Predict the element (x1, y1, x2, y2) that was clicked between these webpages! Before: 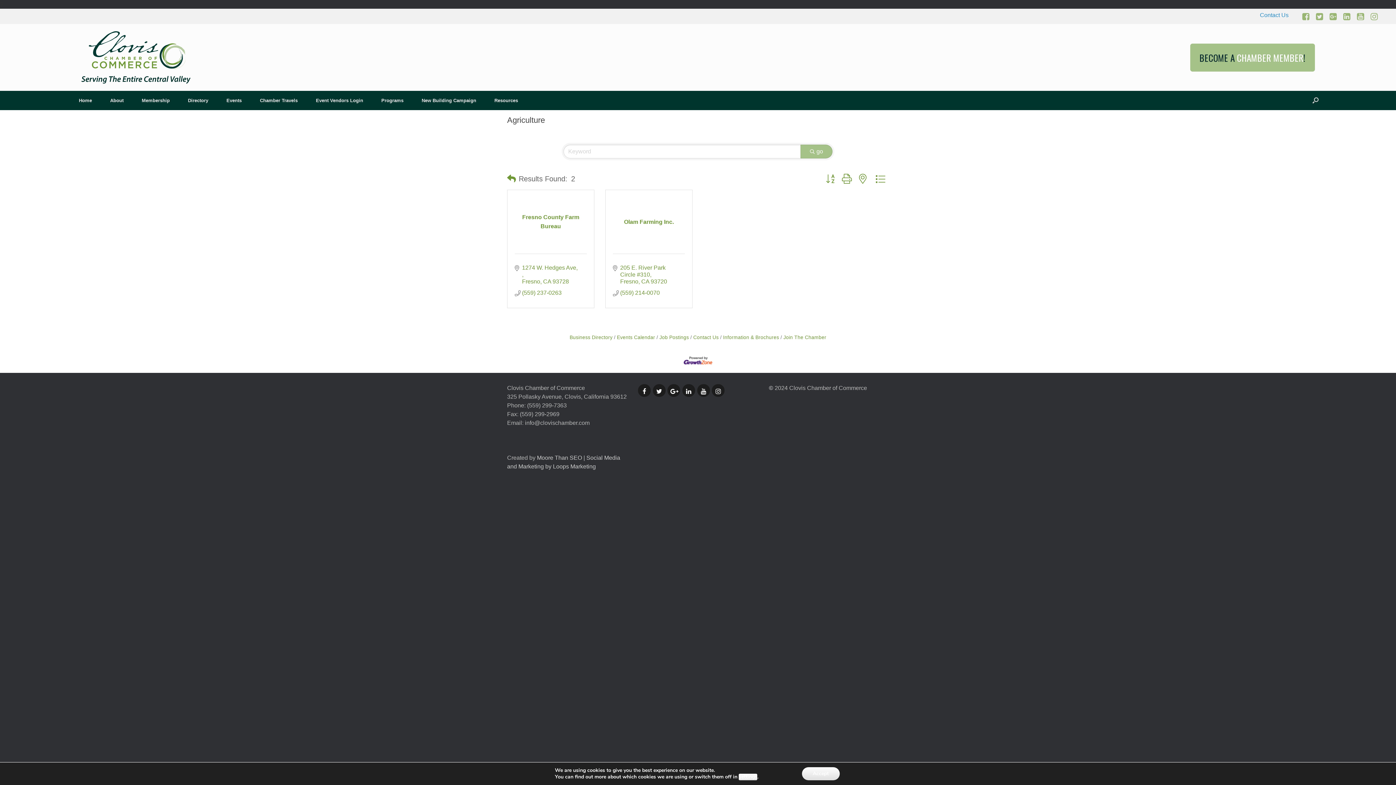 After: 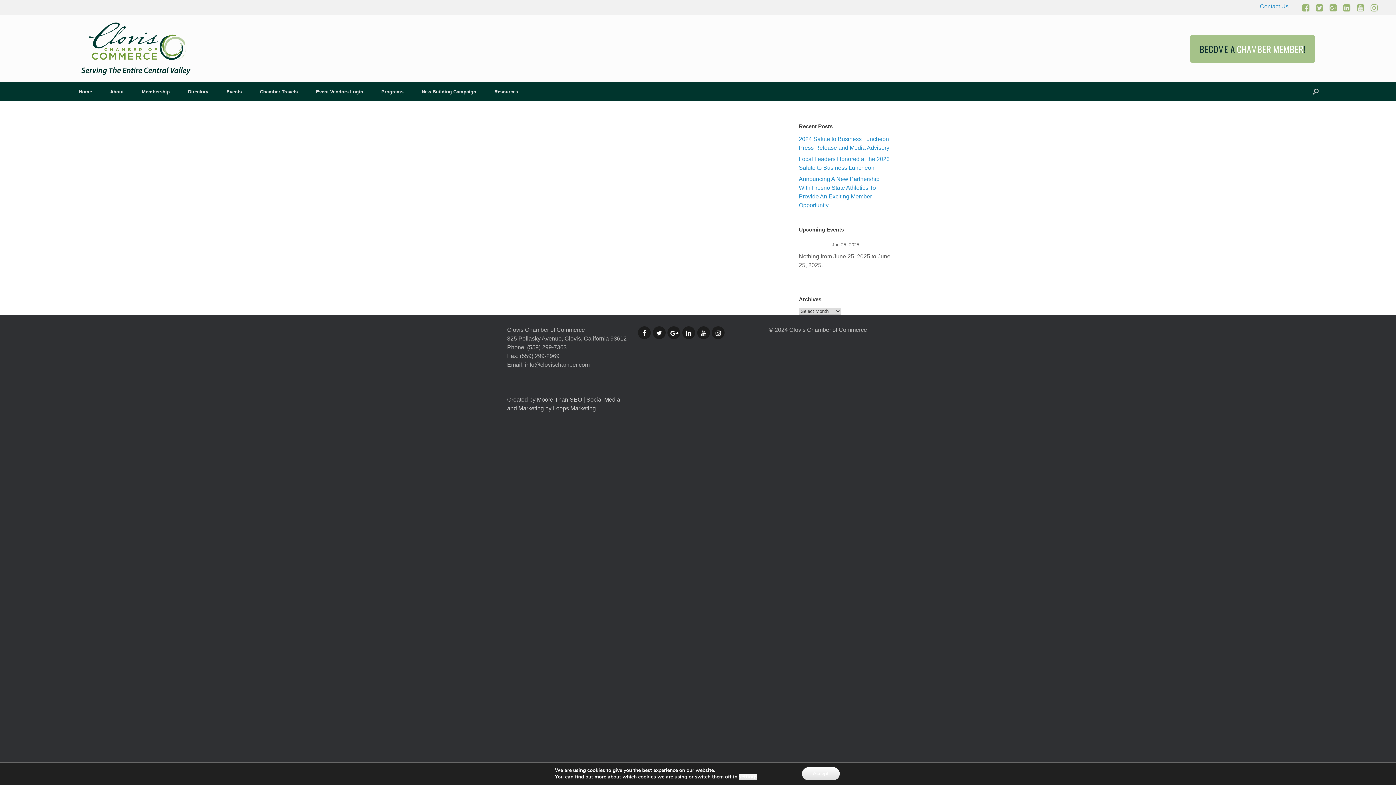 Action: bbox: (485, 90, 527, 110) label: Resources